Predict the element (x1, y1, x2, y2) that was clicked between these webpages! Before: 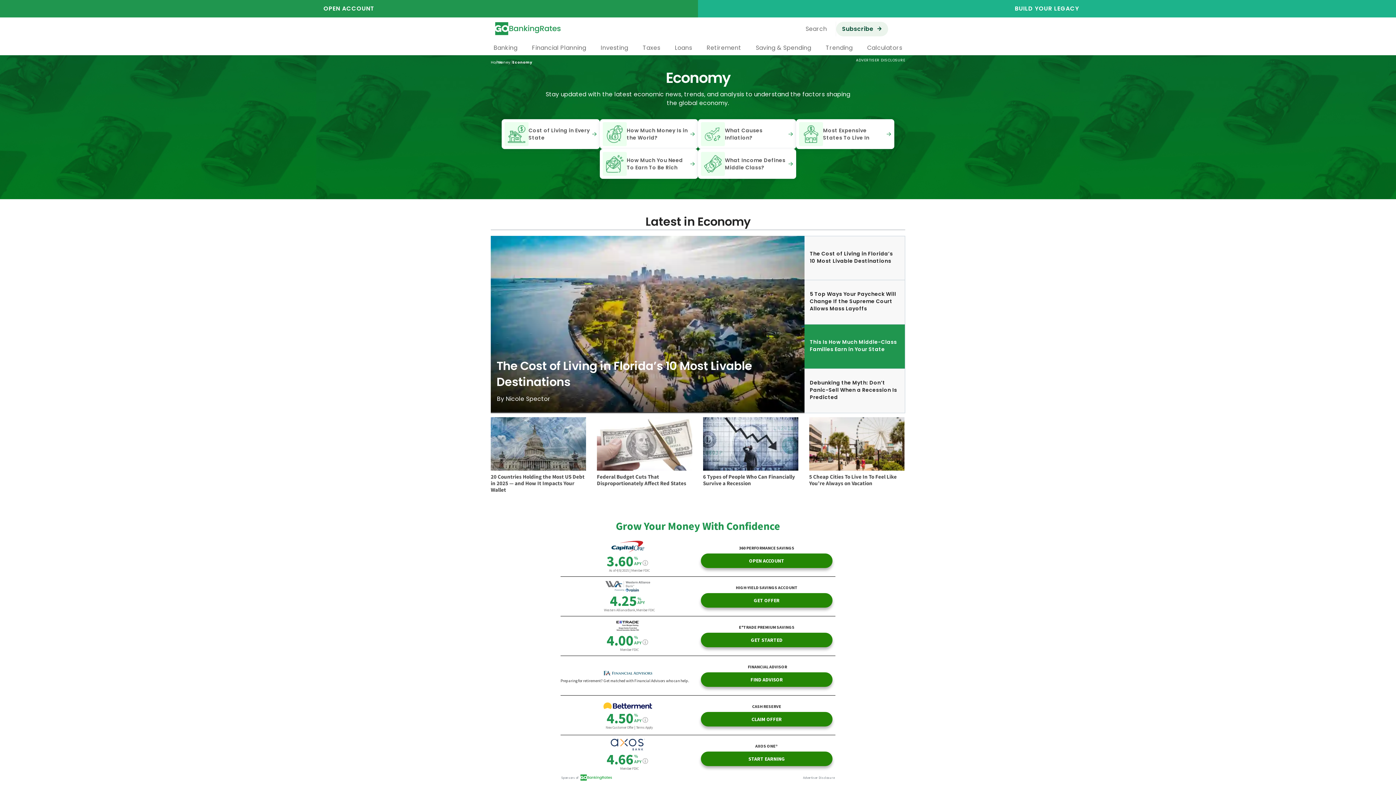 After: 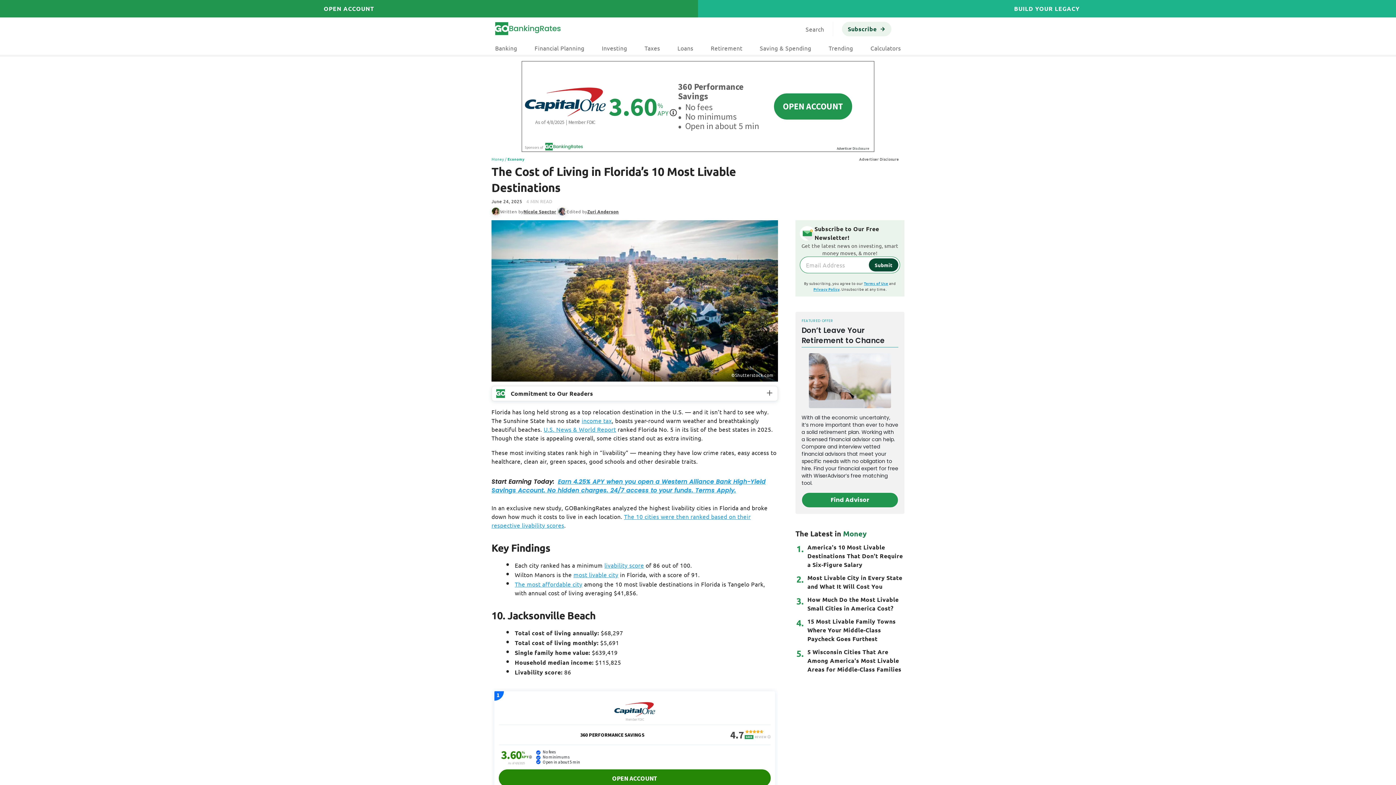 Action: bbox: (497, 394, 550, 403) label: By Nicole Spector